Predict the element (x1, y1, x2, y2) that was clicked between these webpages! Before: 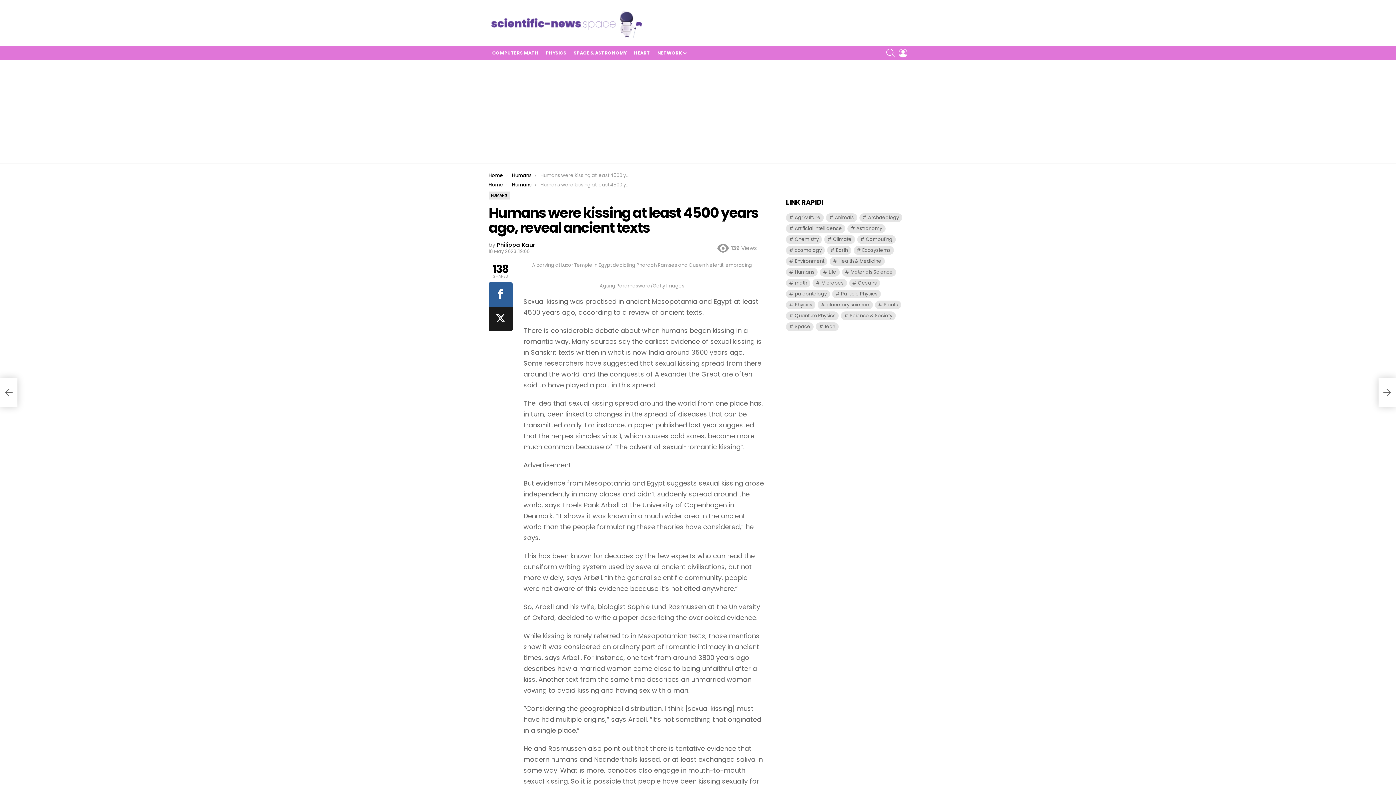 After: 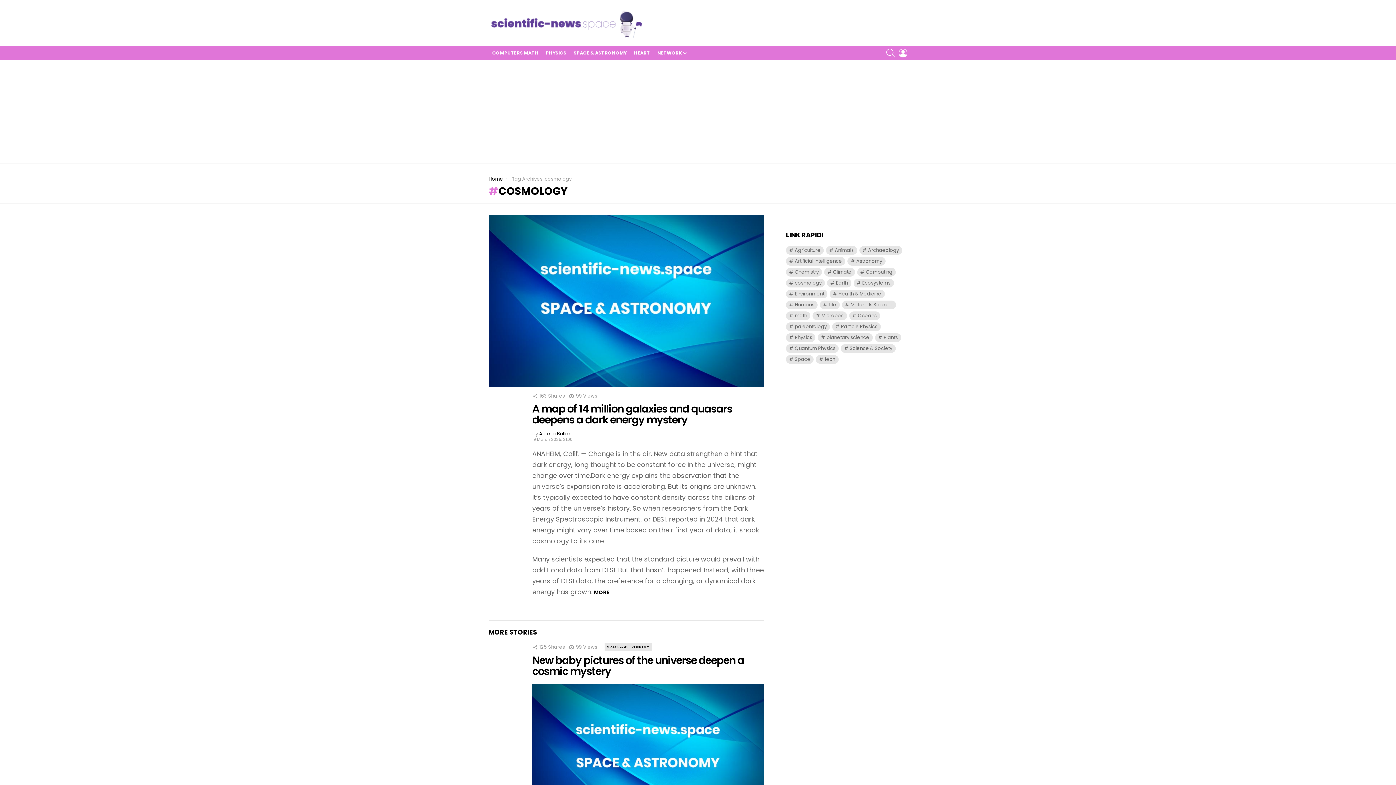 Action: label: cosmology (30 items) bbox: (786, 246, 825, 254)